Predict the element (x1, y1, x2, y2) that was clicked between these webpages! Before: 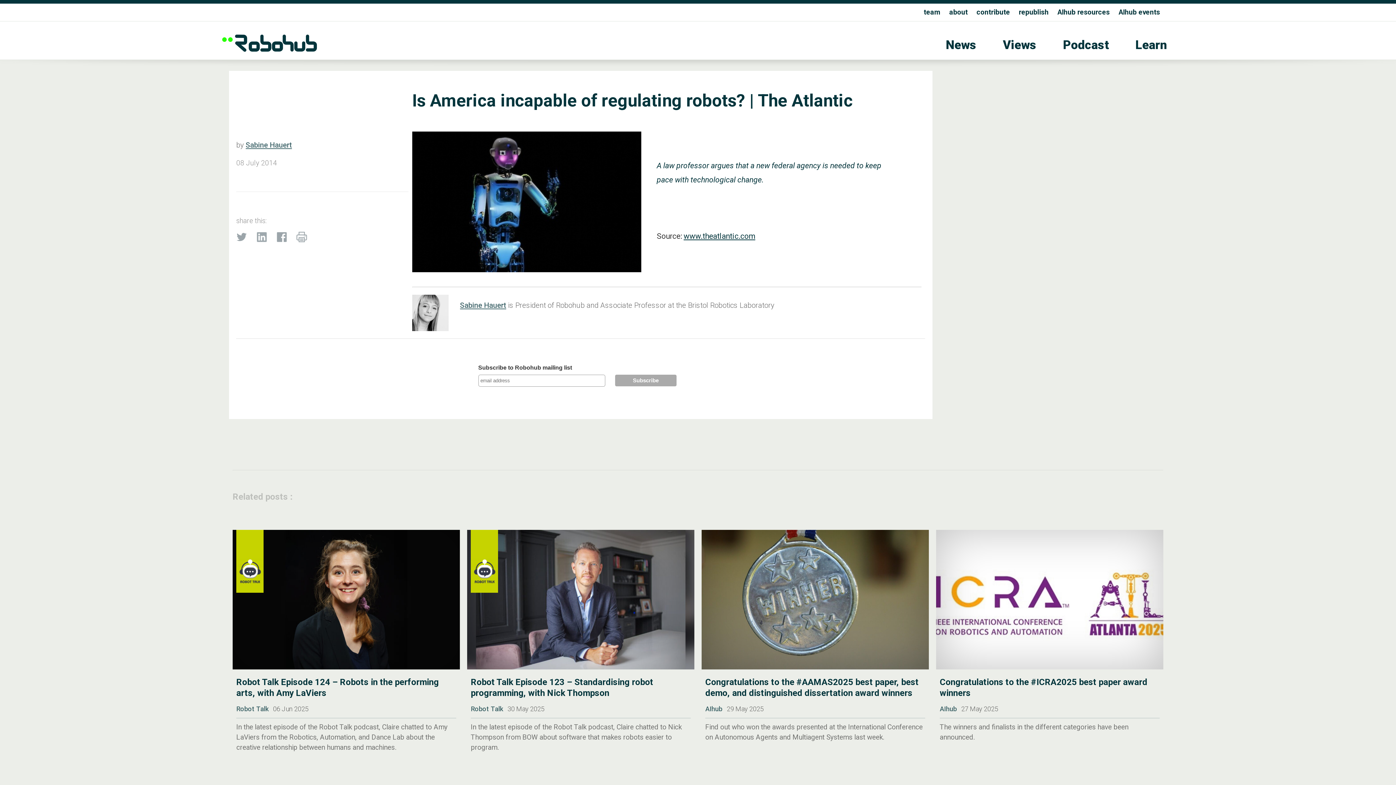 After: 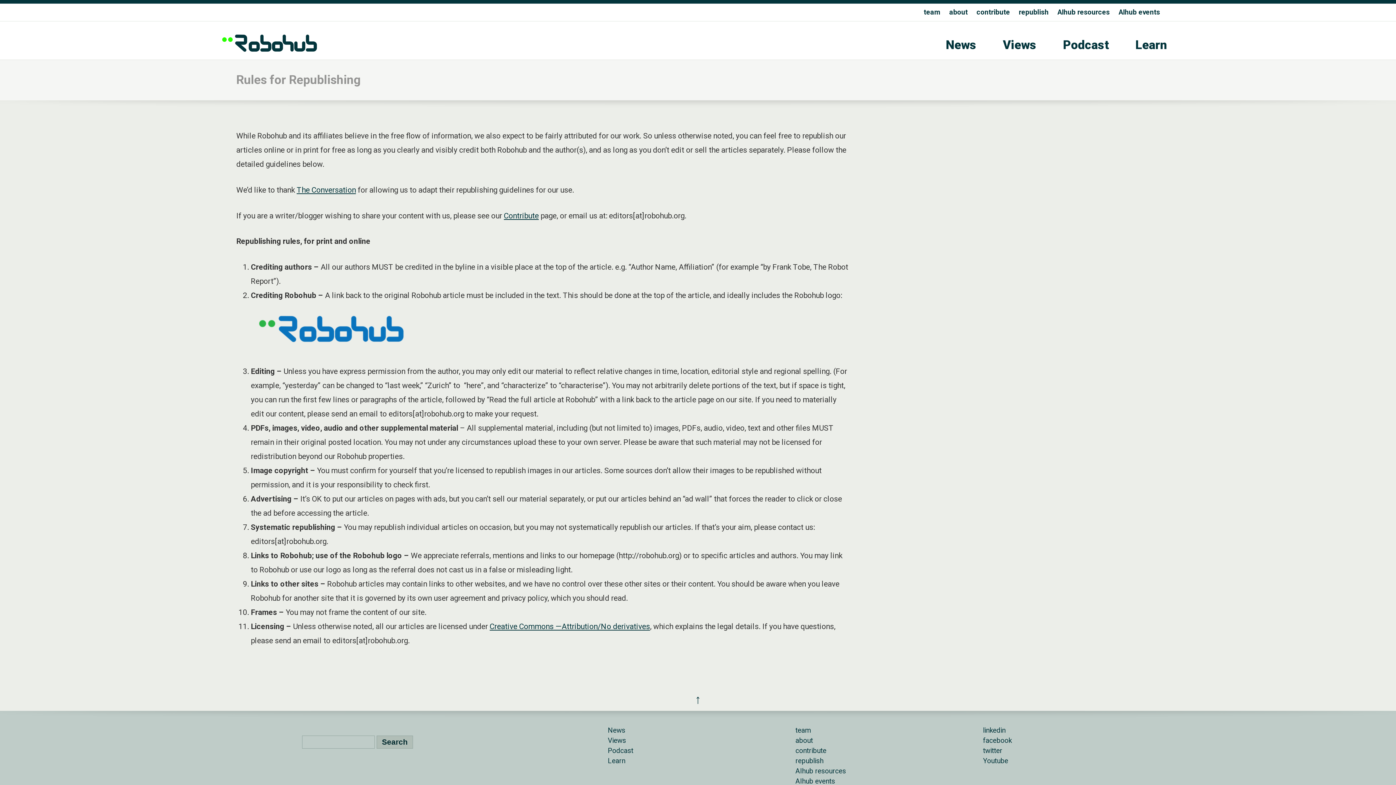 Action: label: republish bbox: (1019, 7, 1048, 16)